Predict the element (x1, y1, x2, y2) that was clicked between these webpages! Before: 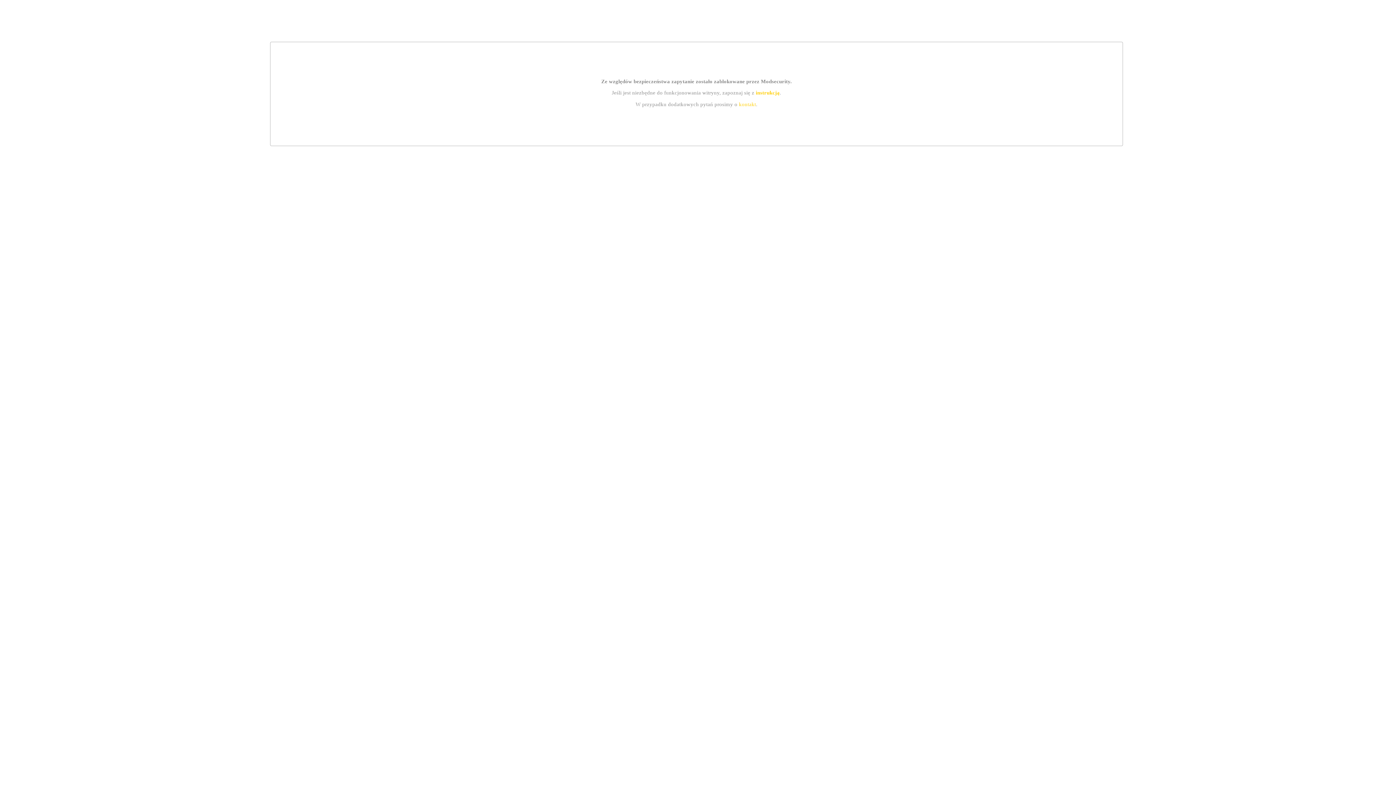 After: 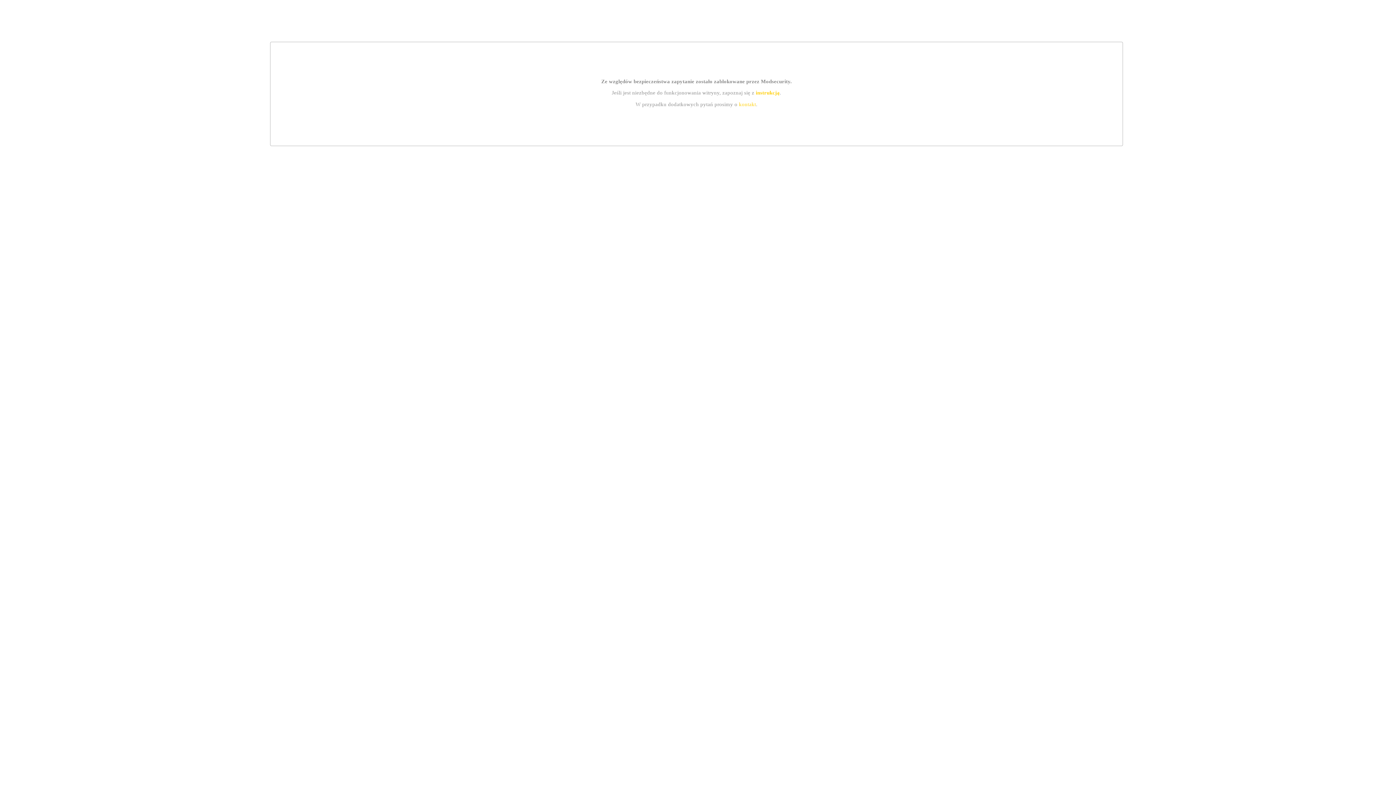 Action: bbox: (739, 101, 756, 107) label: kontakt